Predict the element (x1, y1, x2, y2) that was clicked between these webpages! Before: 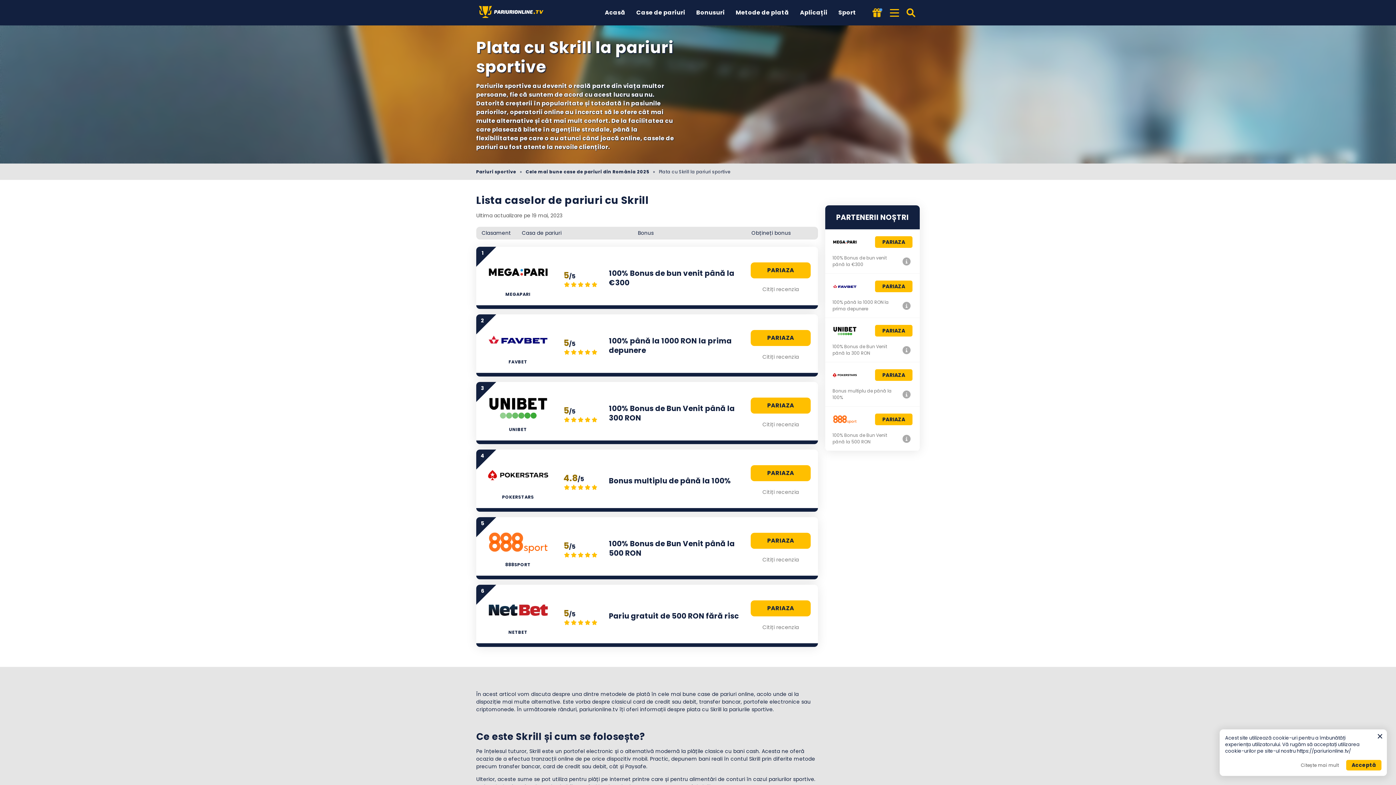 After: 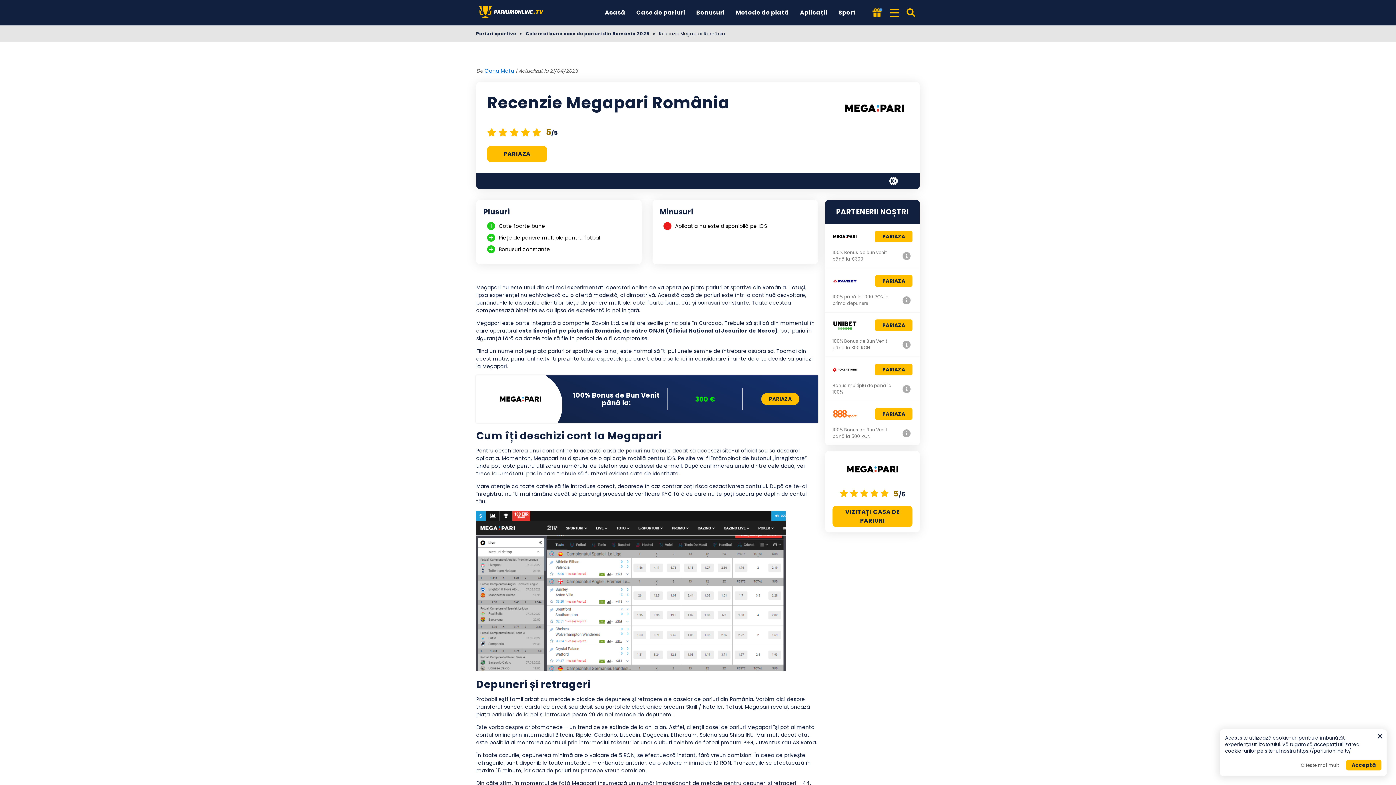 Action: bbox: (483, 257, 552, 298) label: MEGAPARI